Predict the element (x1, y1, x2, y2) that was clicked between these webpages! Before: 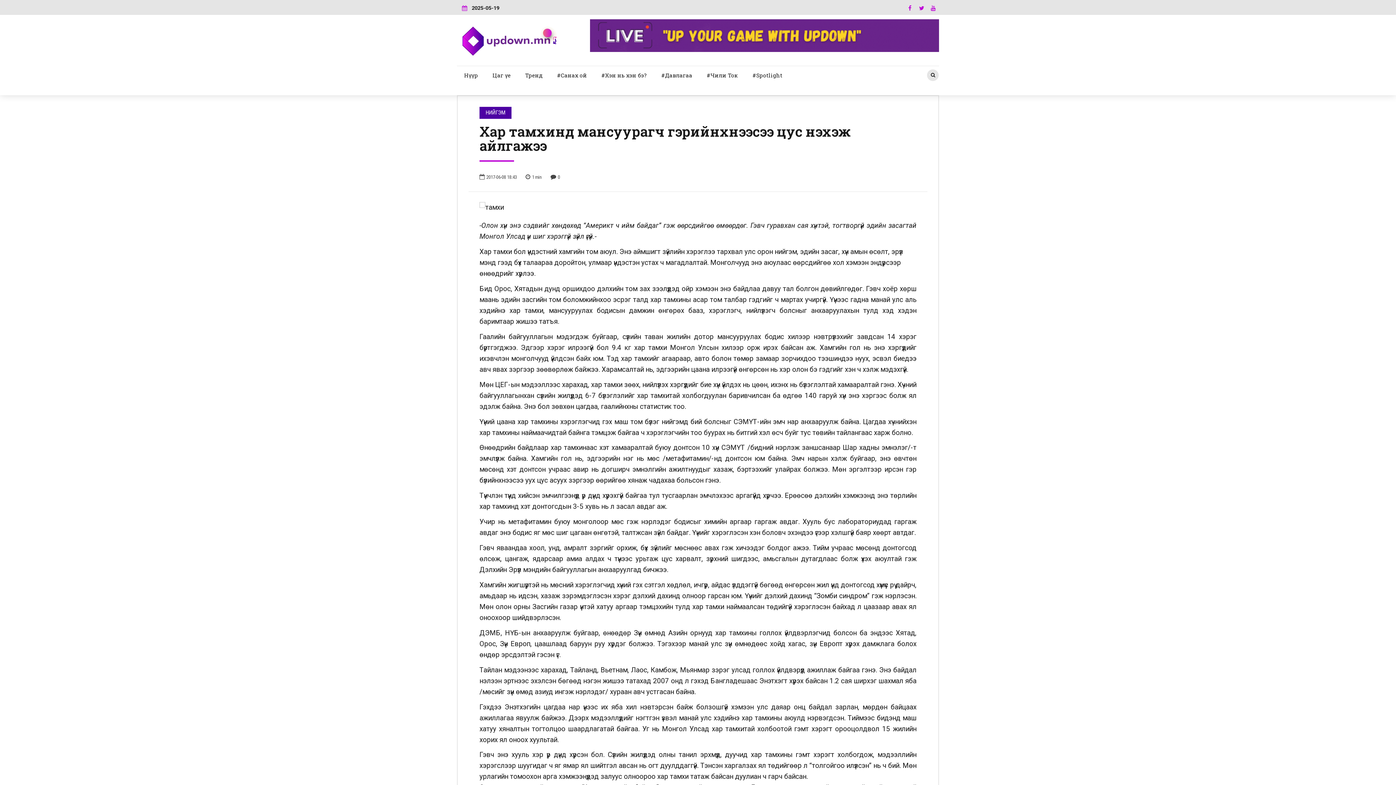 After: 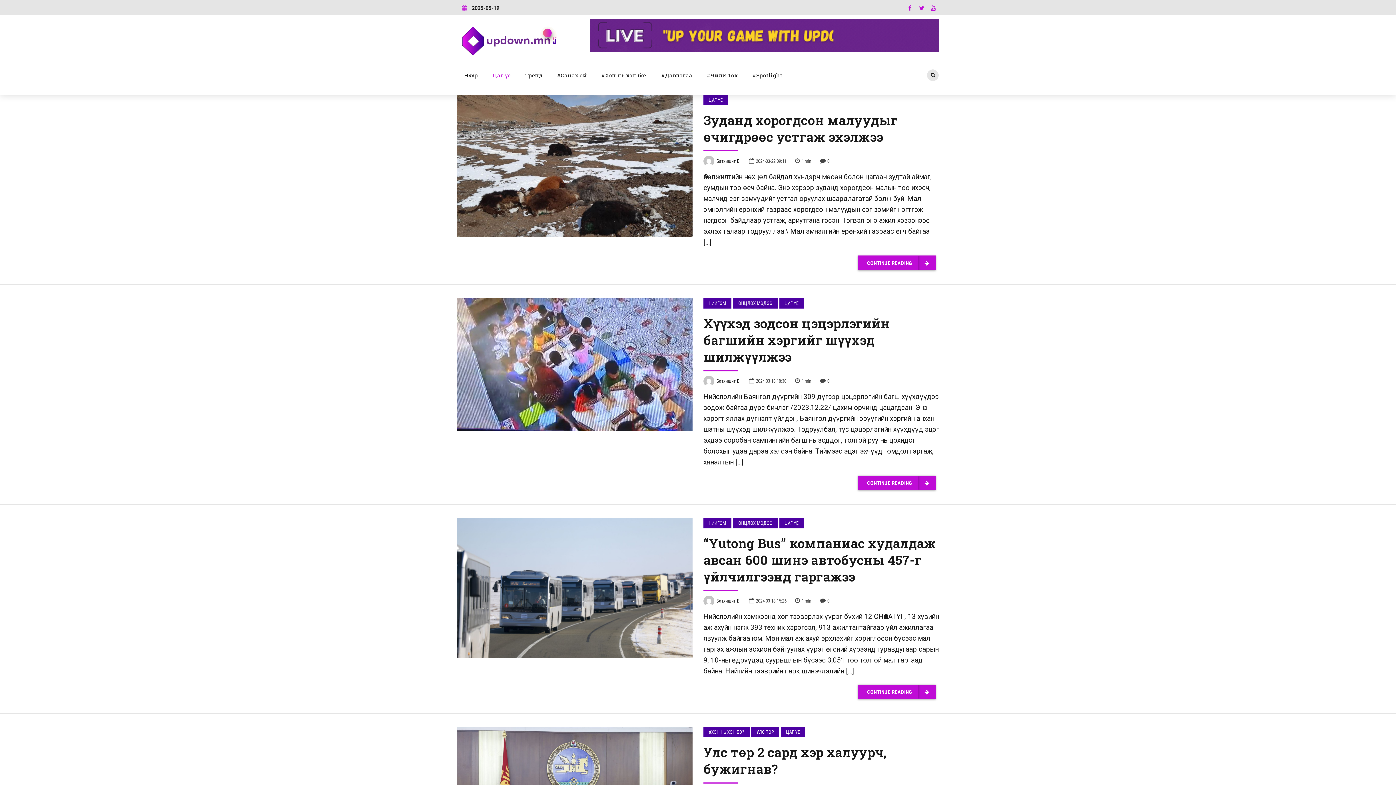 Action: label: Цаг үе bbox: (485, 67, 518, 82)